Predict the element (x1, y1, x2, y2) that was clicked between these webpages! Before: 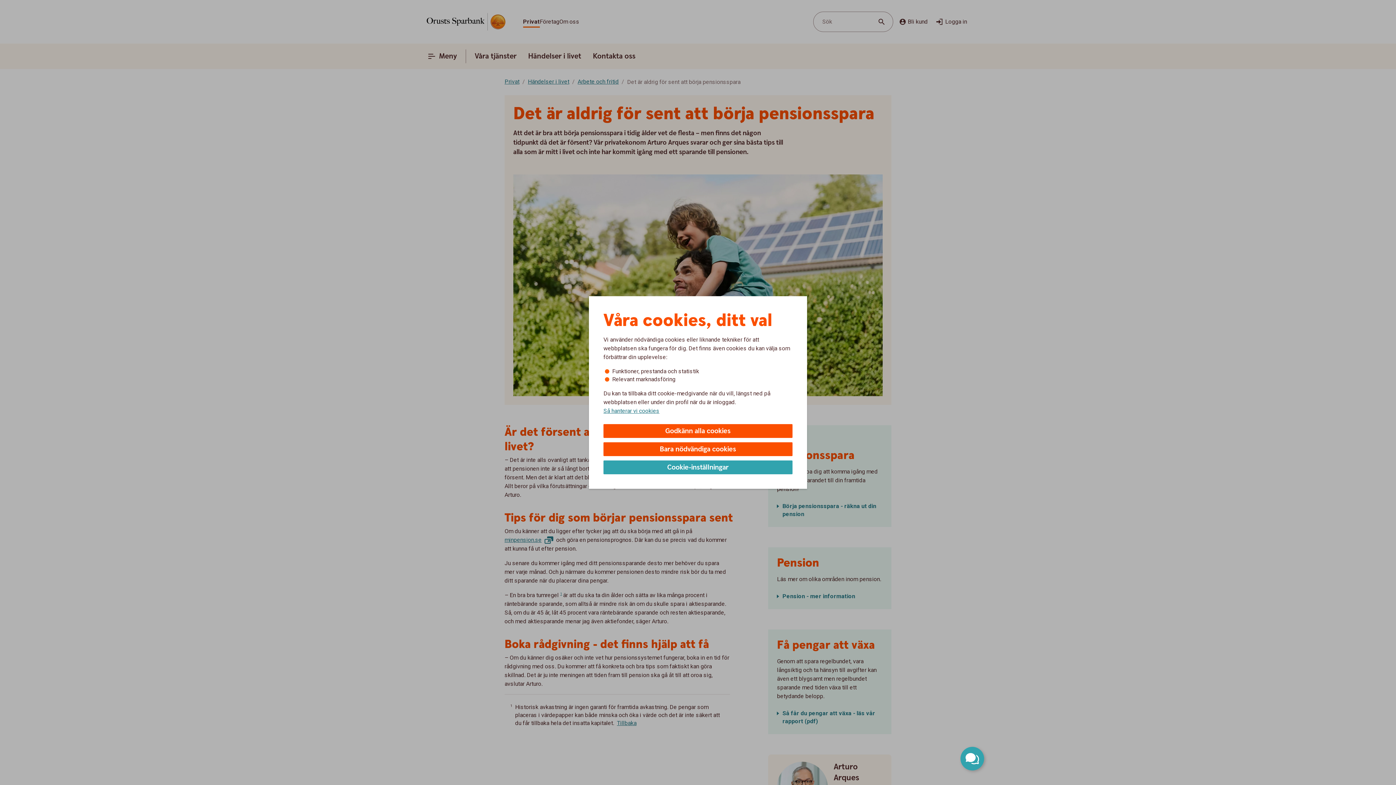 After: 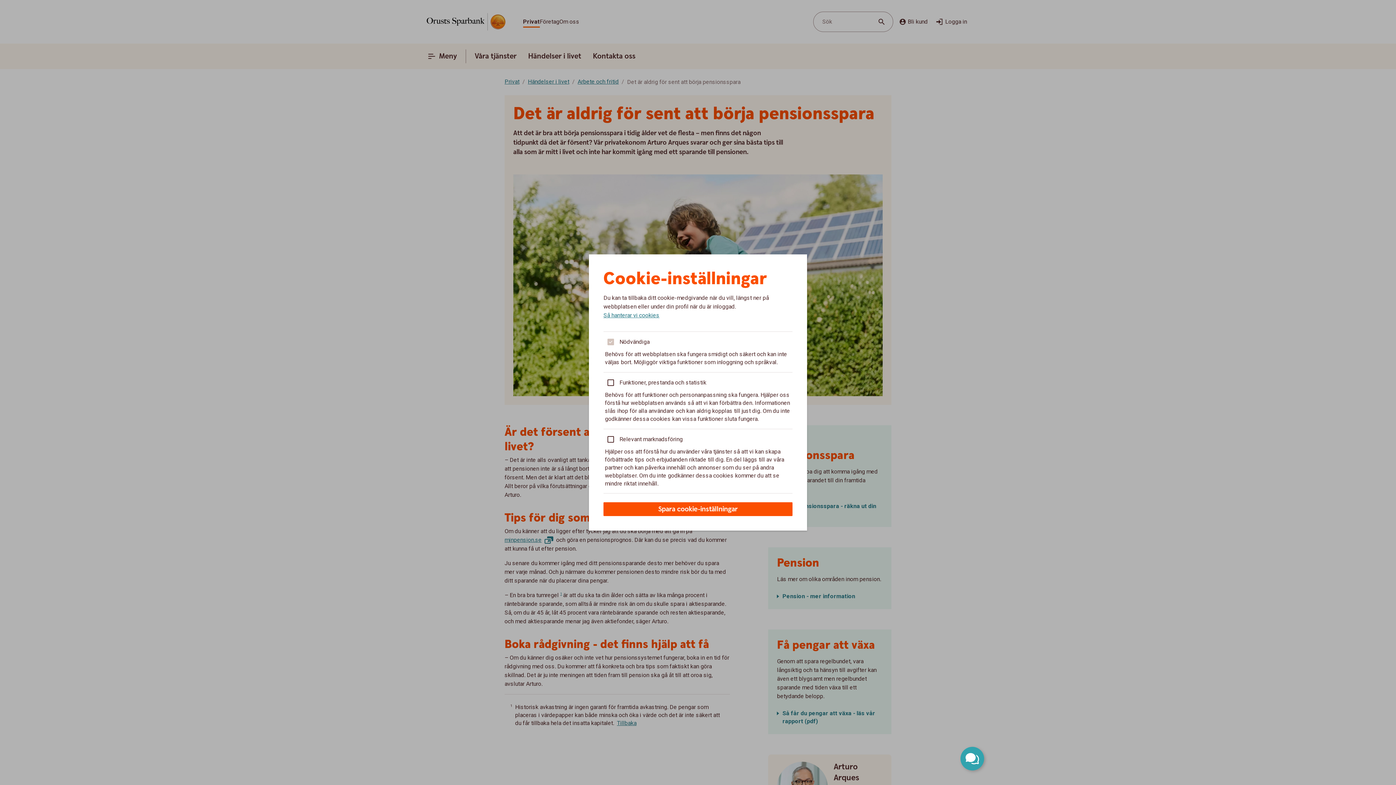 Action: label: Cookie-inställningar bbox: (603, 460, 792, 474)